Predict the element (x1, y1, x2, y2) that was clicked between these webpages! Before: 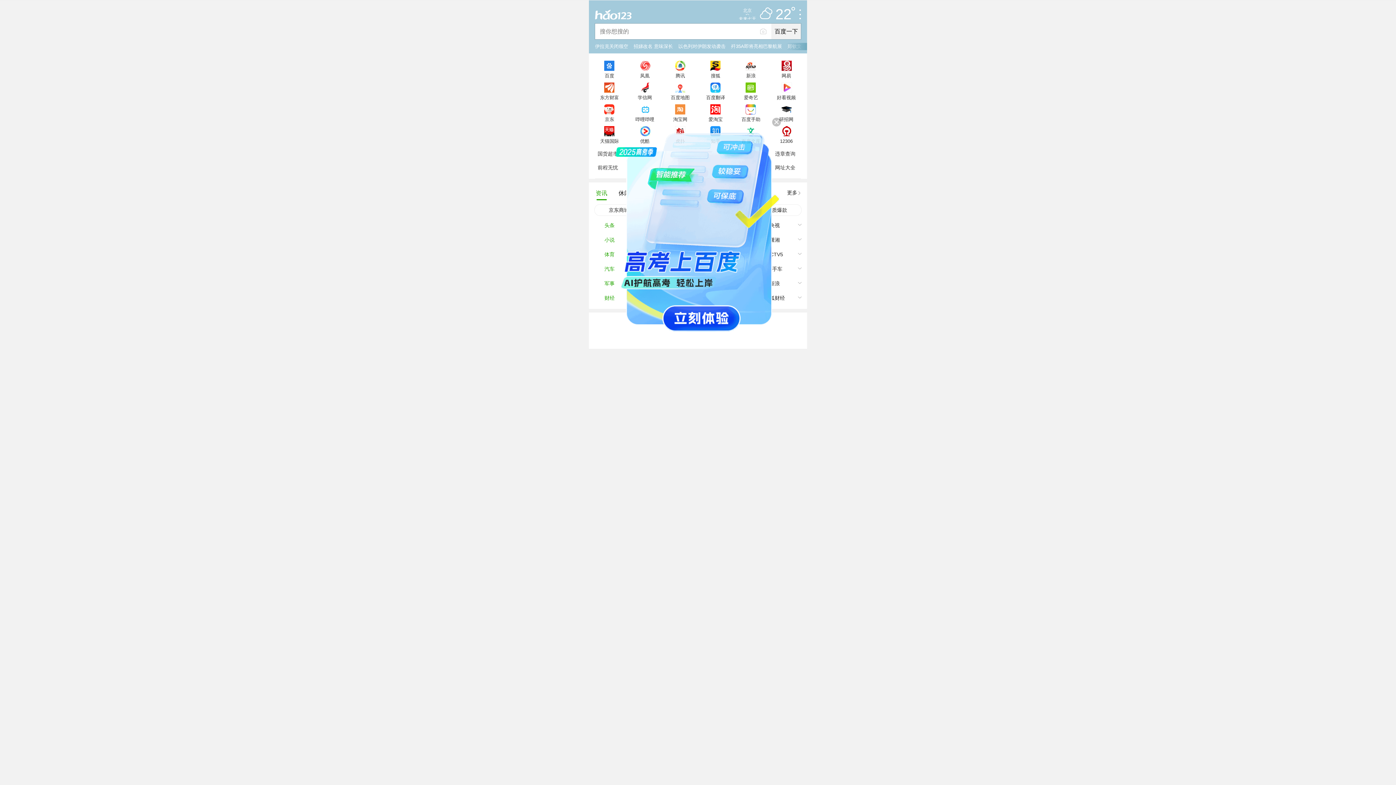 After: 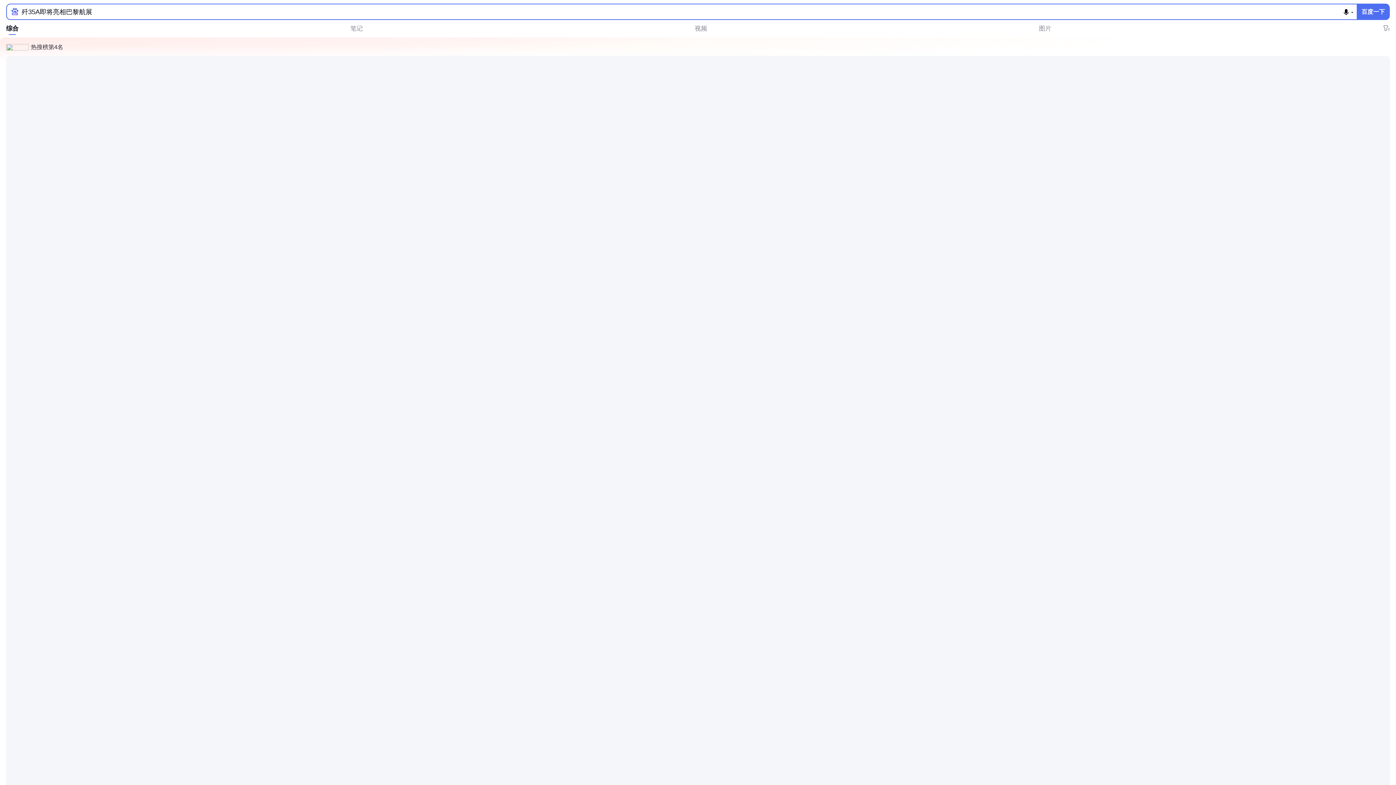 Action: bbox: (731, 39, 787, 53) label: 歼35A即将亮相巴黎航展